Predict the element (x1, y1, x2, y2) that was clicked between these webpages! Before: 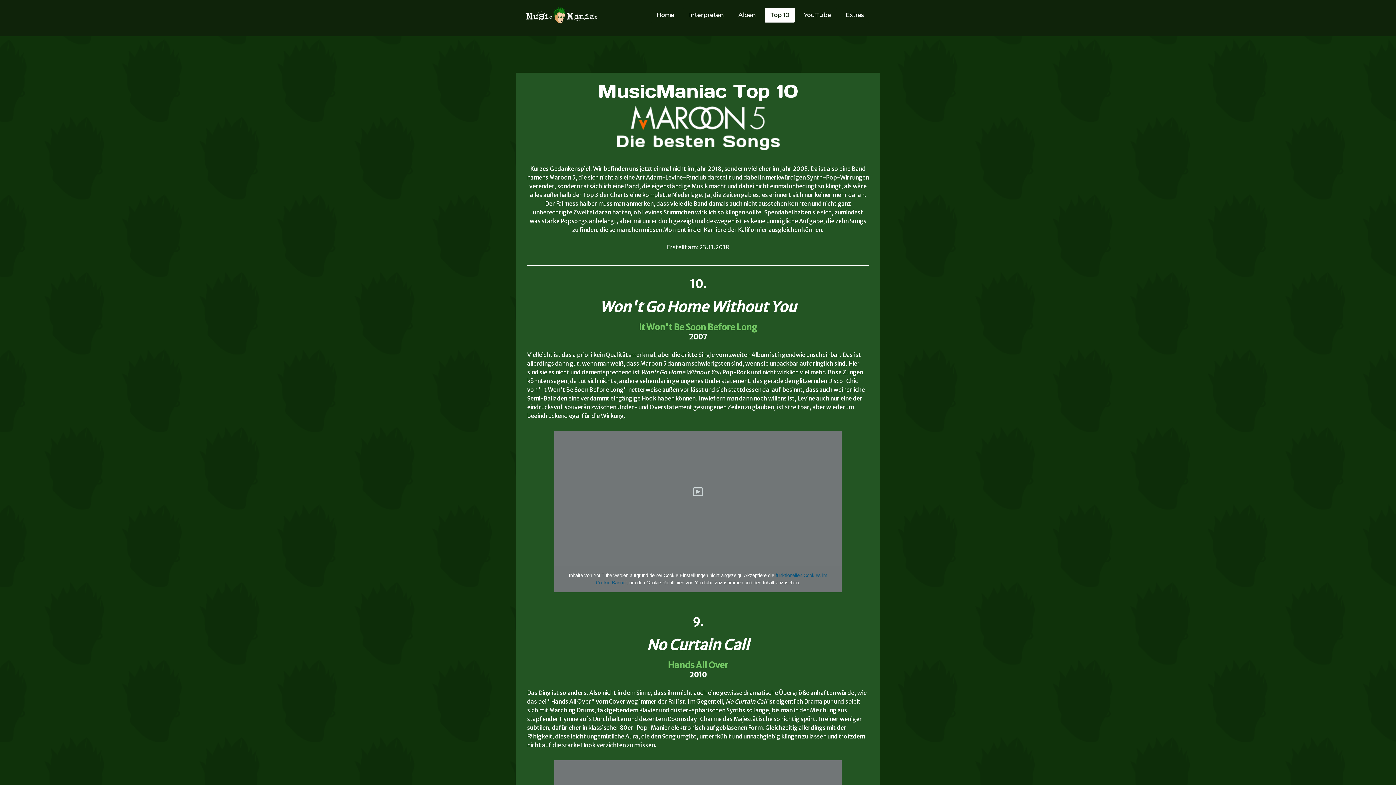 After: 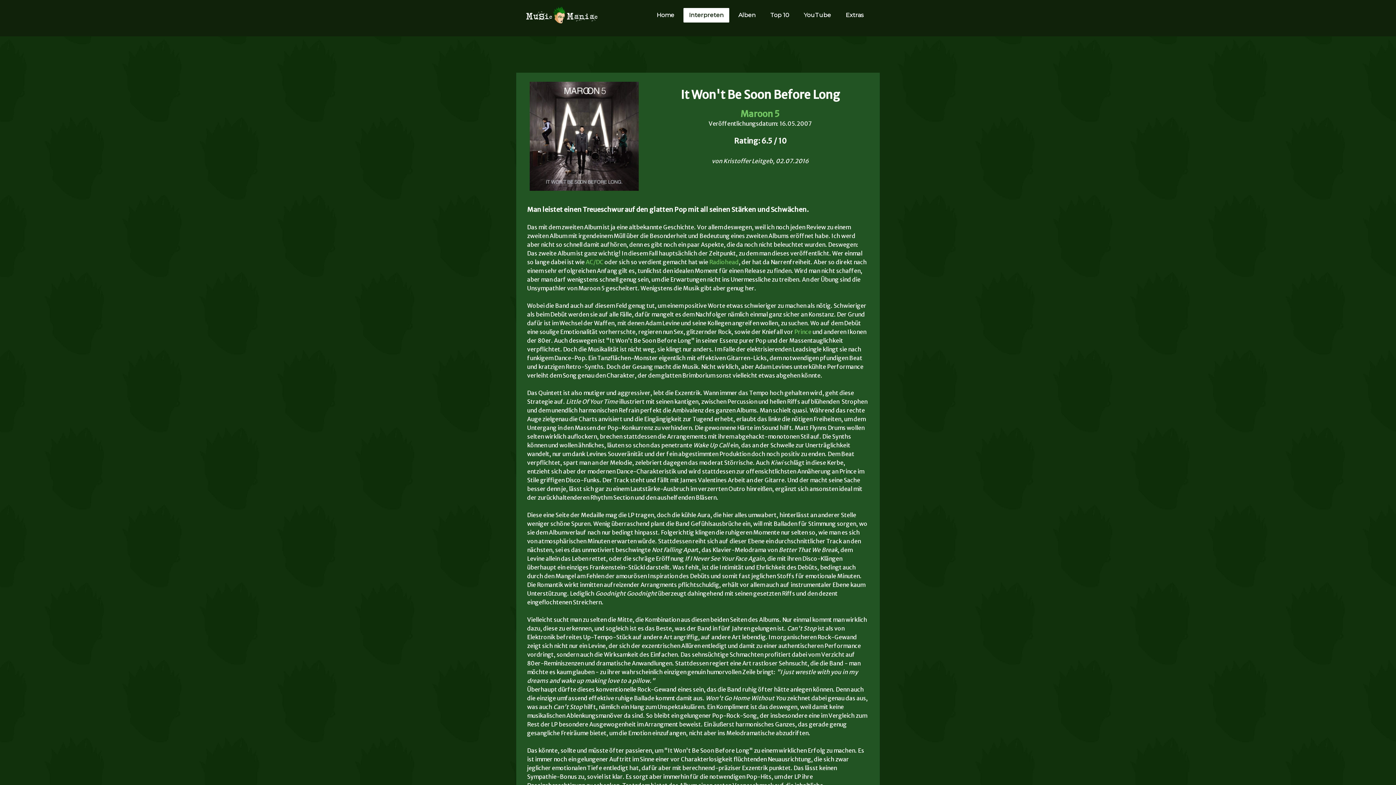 Action: label: It Won't Be Soon Before Long bbox: (638, 321, 757, 333)